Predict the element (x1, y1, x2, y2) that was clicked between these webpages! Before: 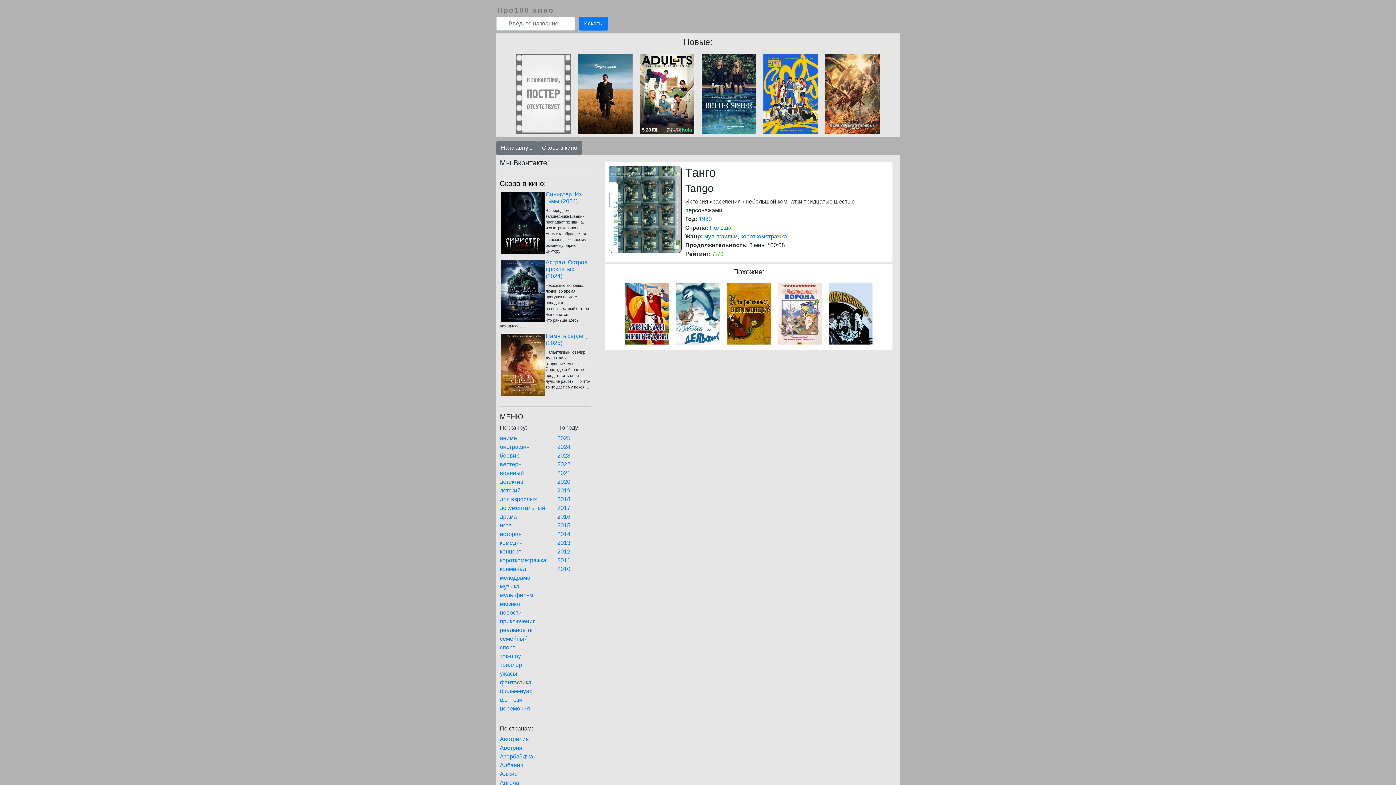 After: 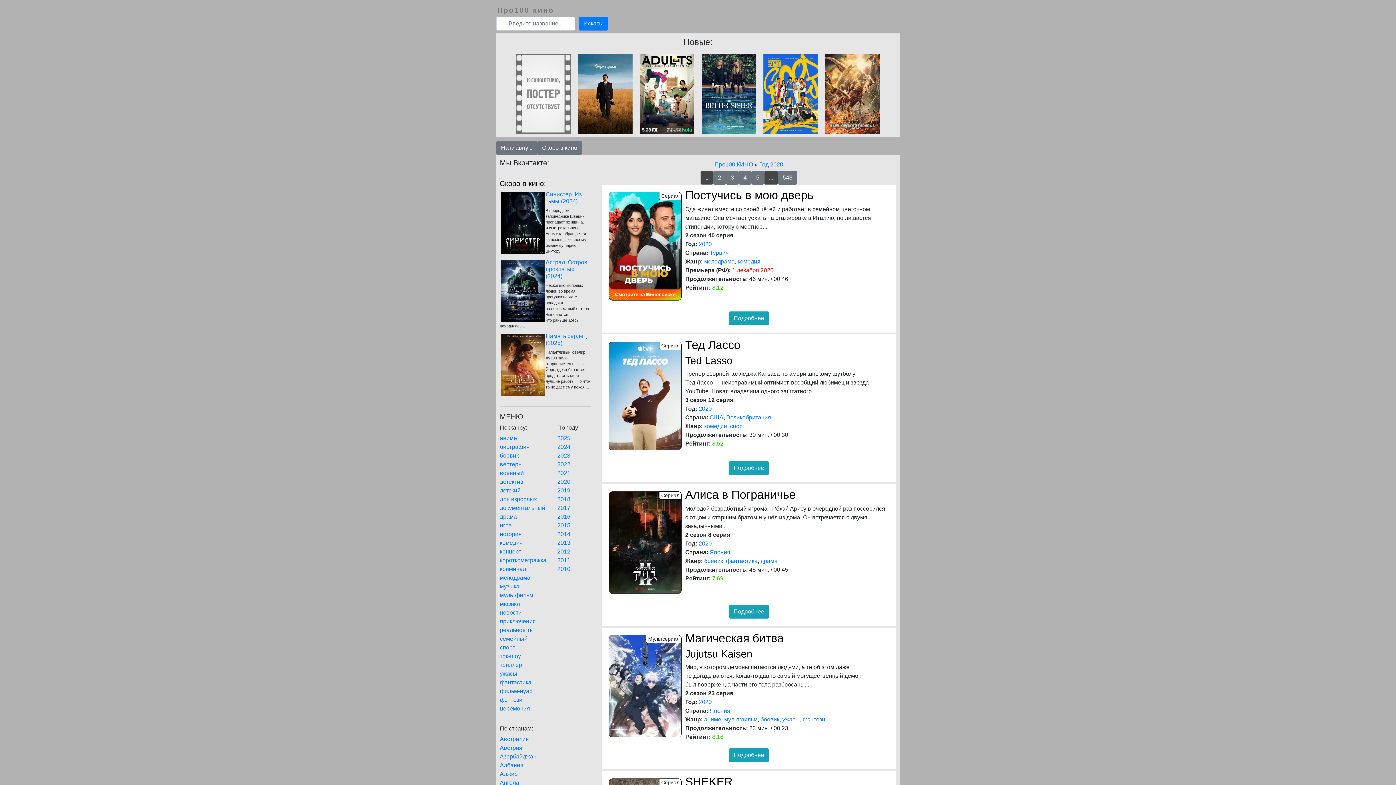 Action: label: 2020 bbox: (557, 478, 570, 485)